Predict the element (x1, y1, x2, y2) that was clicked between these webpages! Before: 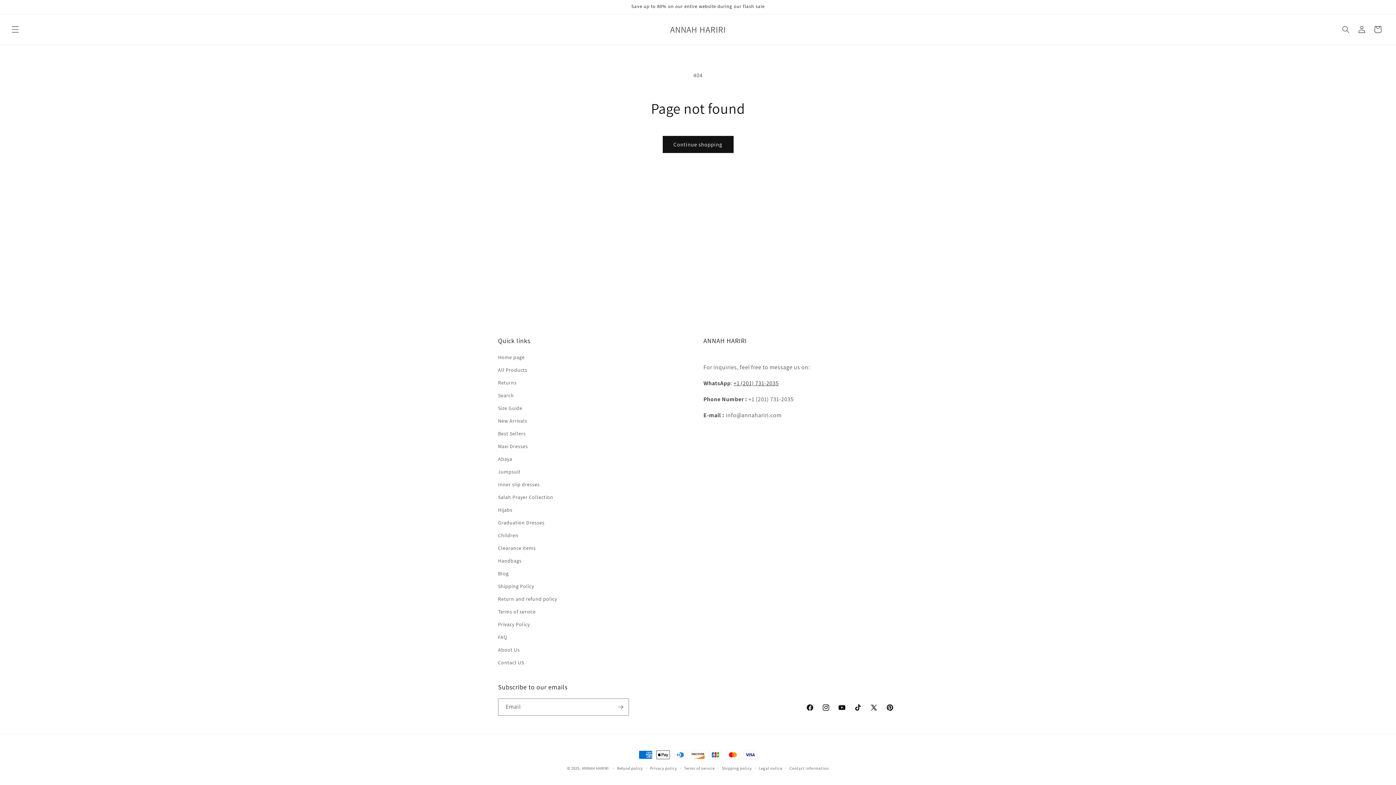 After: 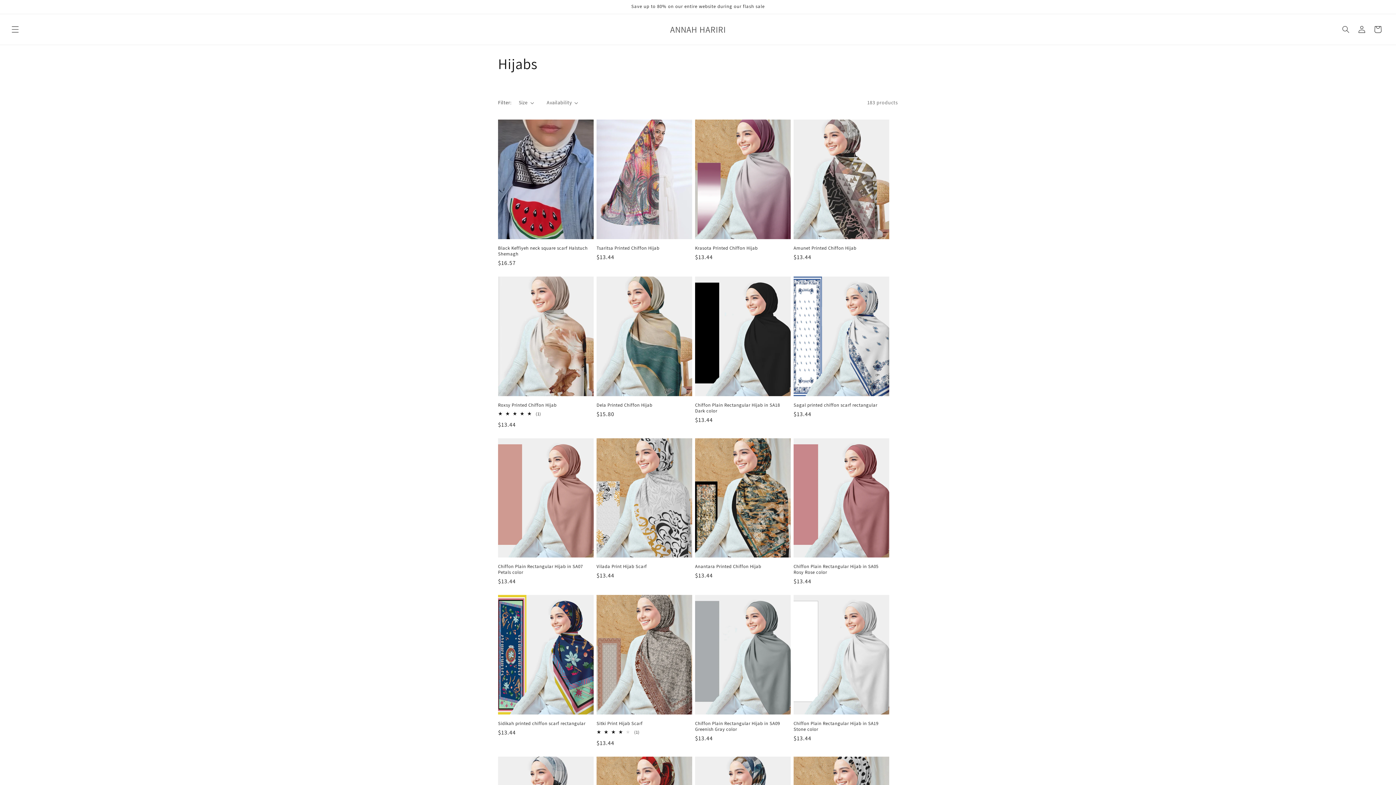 Action: label: Hijabs bbox: (498, 504, 512, 516)